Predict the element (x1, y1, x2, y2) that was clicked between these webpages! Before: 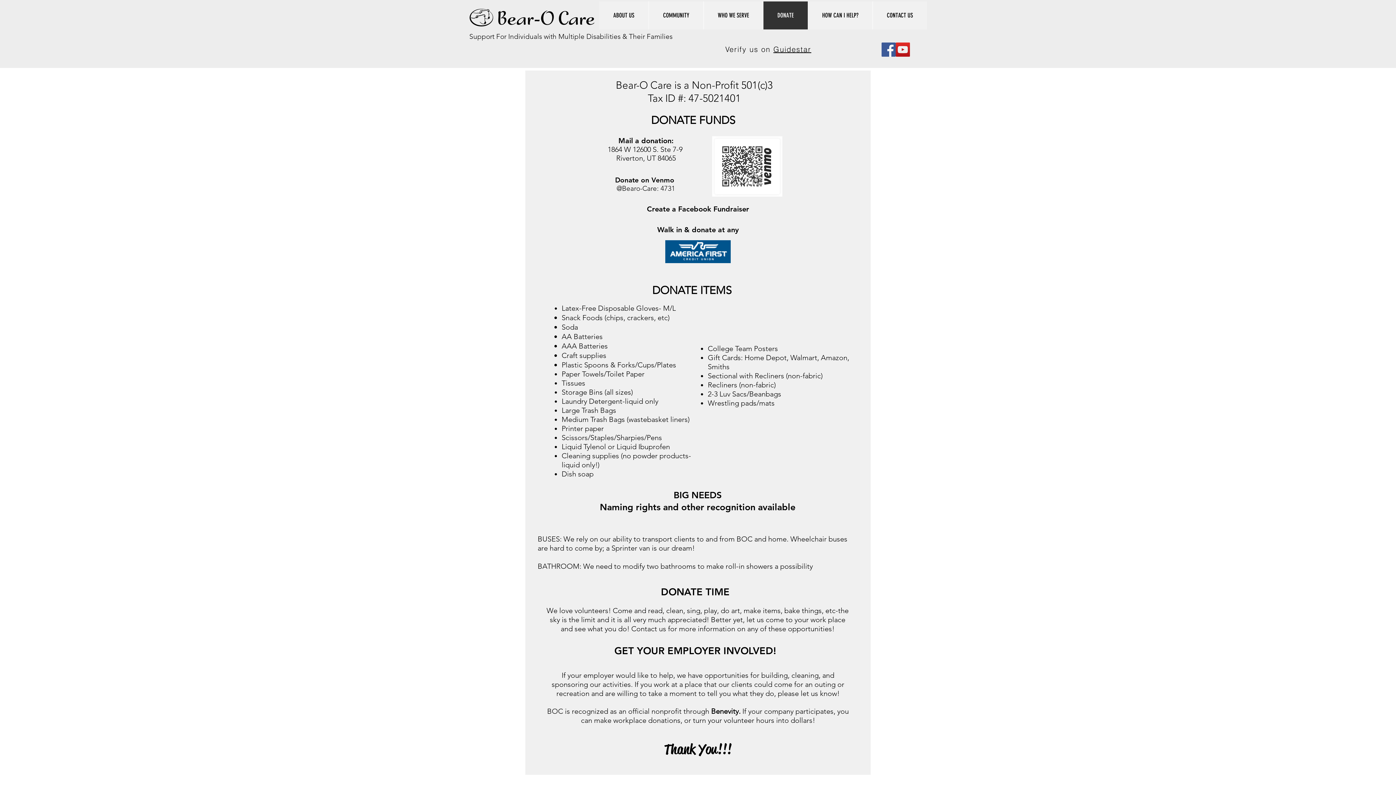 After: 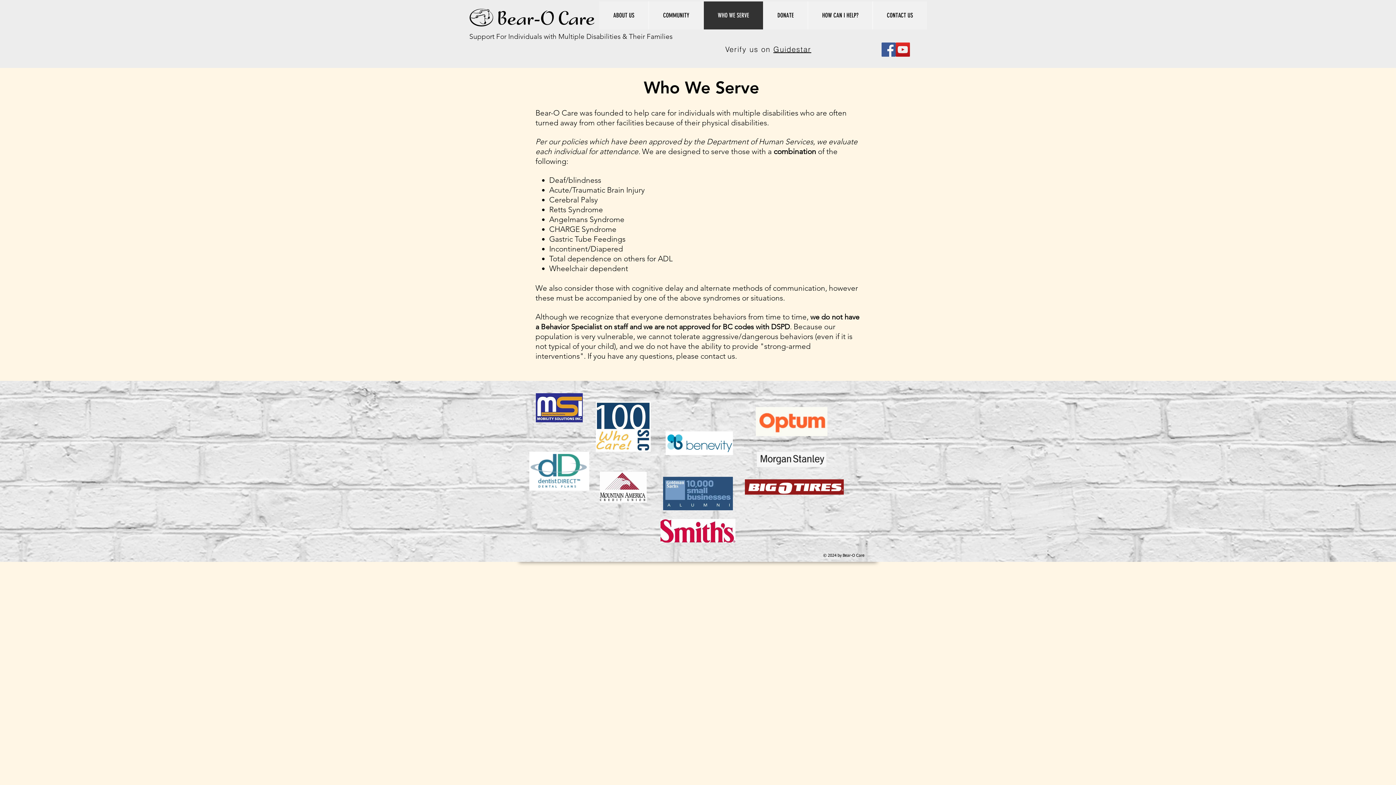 Action: bbox: (703, 1, 763, 29) label: WHO WE SERVE